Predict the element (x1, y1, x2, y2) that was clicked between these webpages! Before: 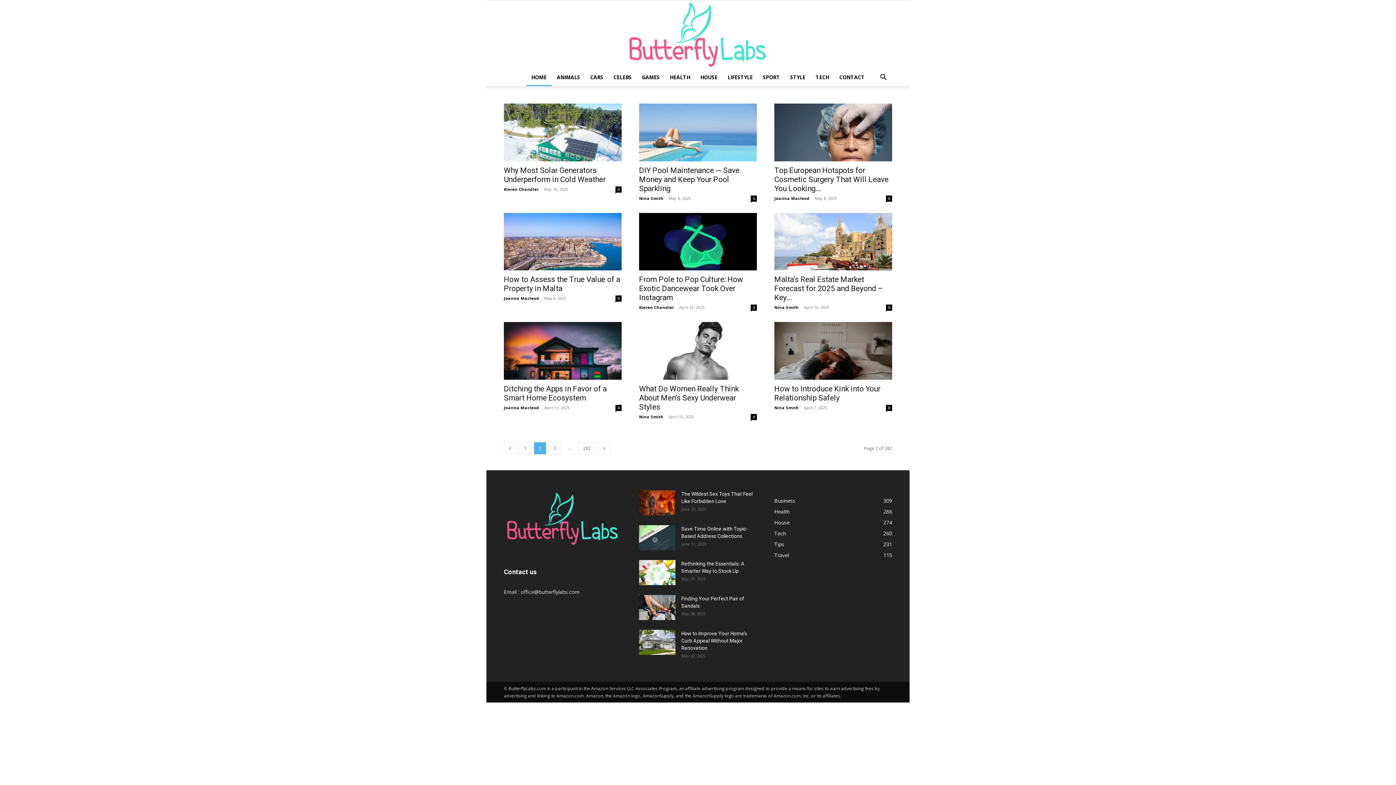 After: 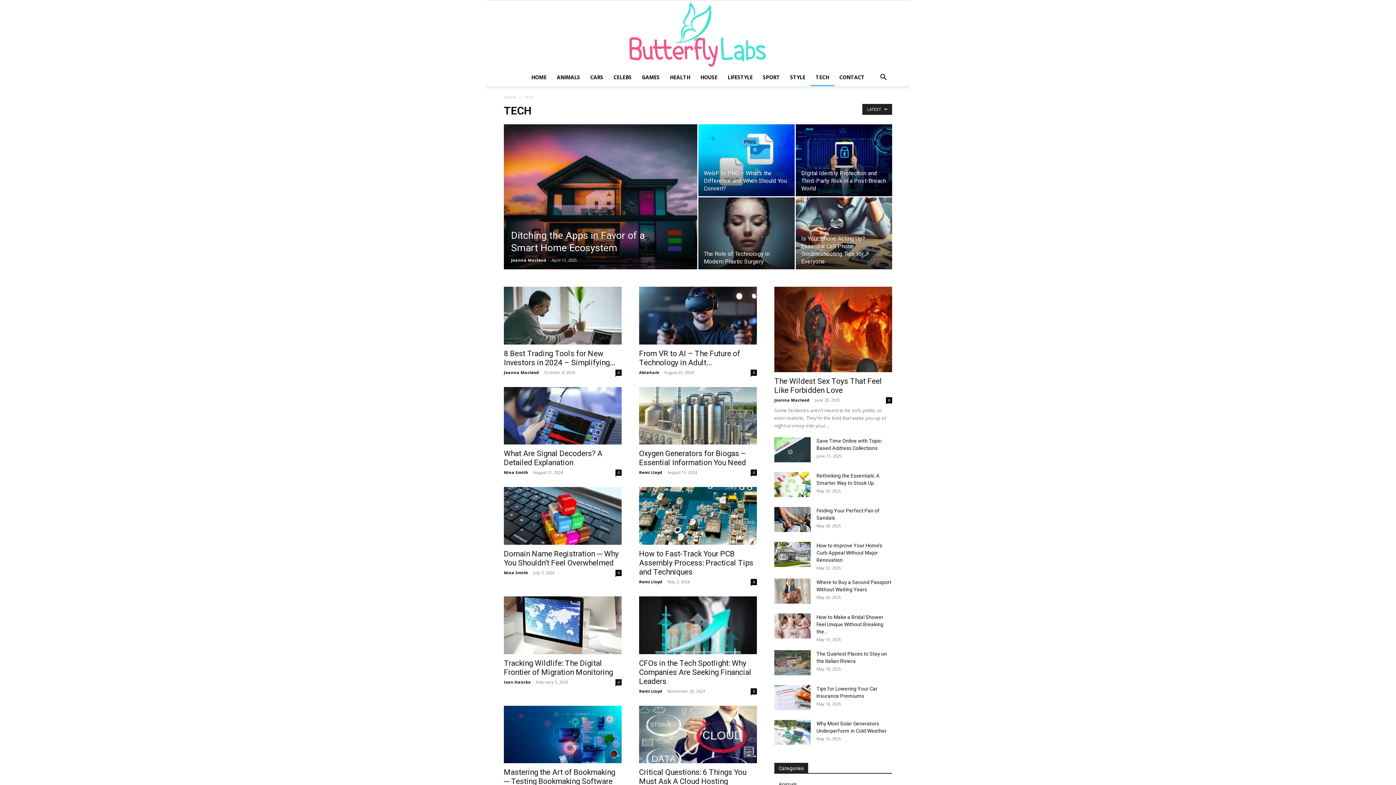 Action: bbox: (810, 68, 834, 86) label: TECH